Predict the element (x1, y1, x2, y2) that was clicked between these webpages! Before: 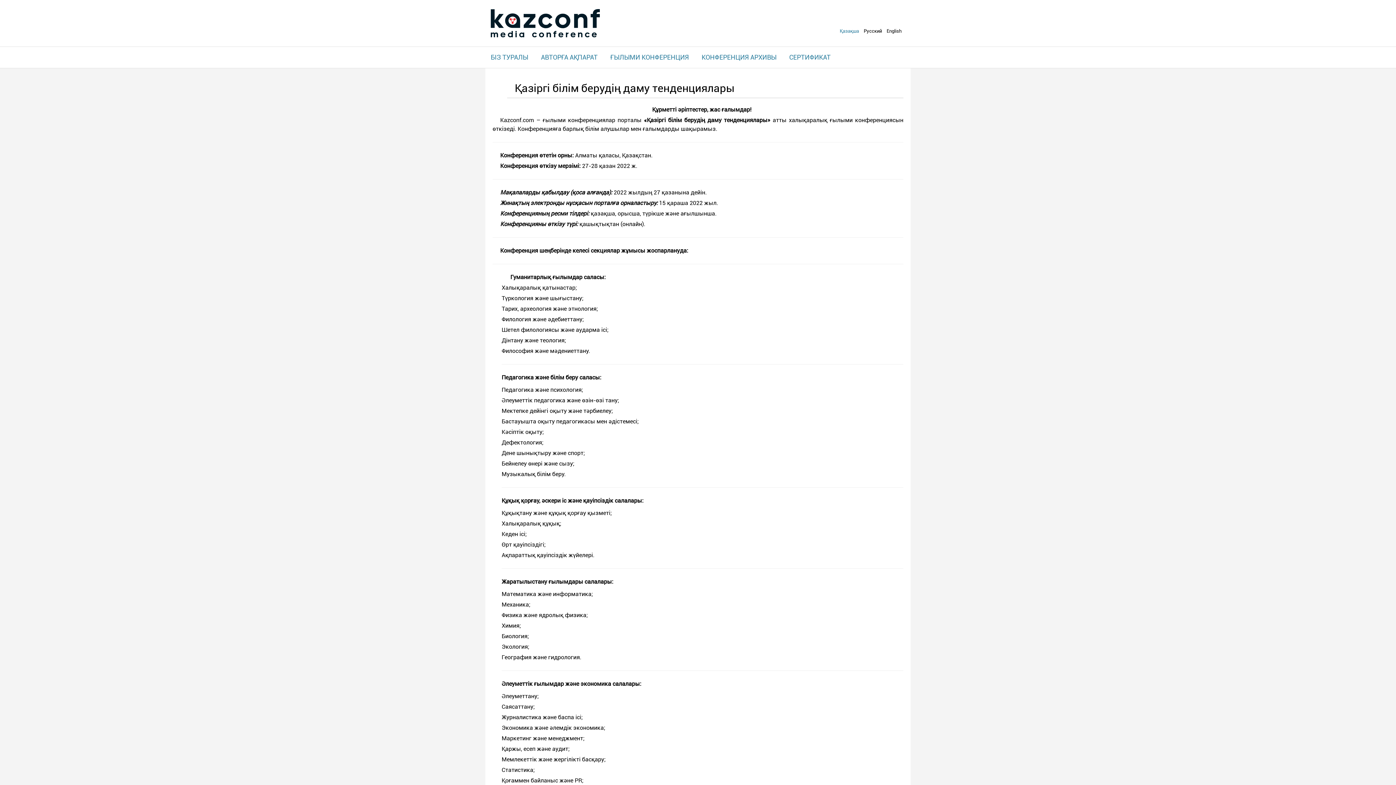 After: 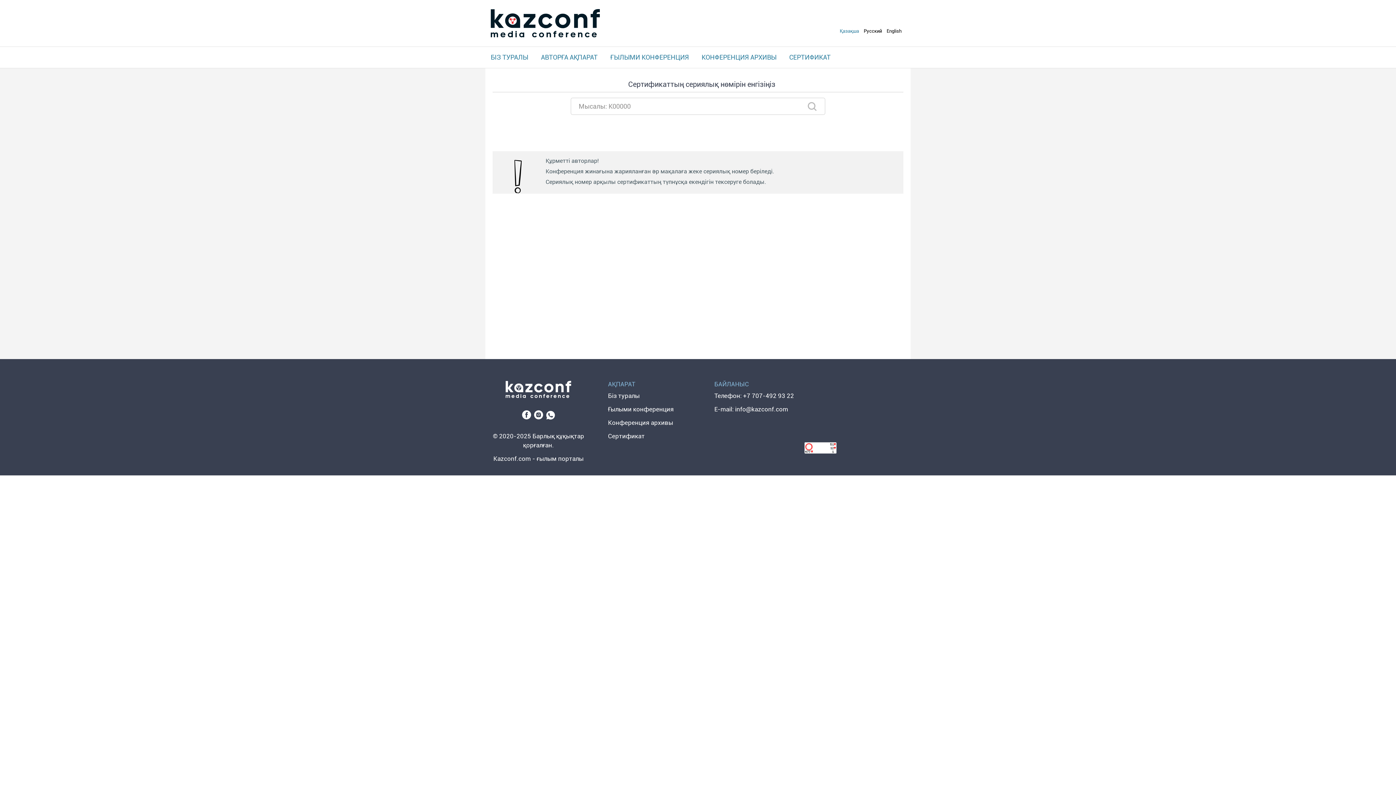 Action: label: СЕРТИФИКАТ bbox: (789, 46, 830, 68)